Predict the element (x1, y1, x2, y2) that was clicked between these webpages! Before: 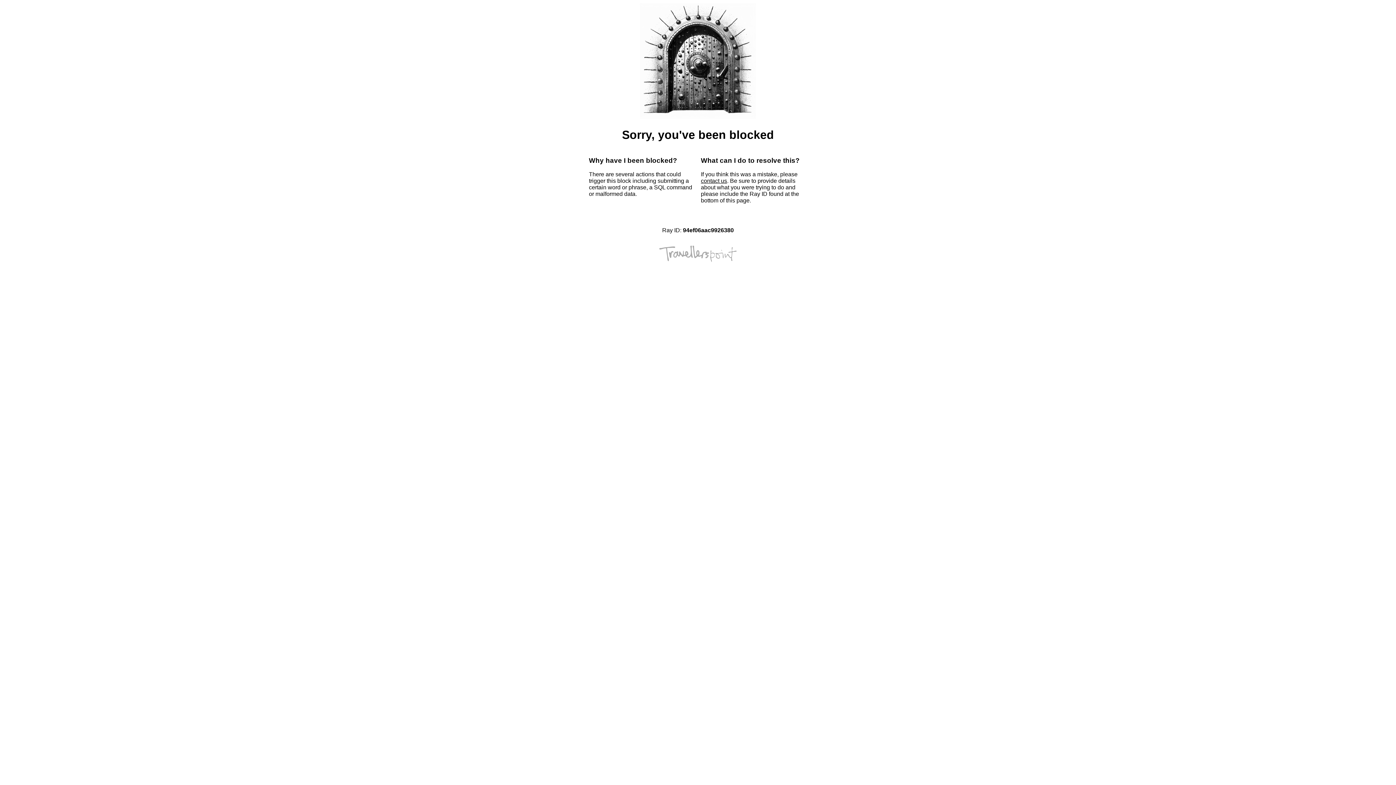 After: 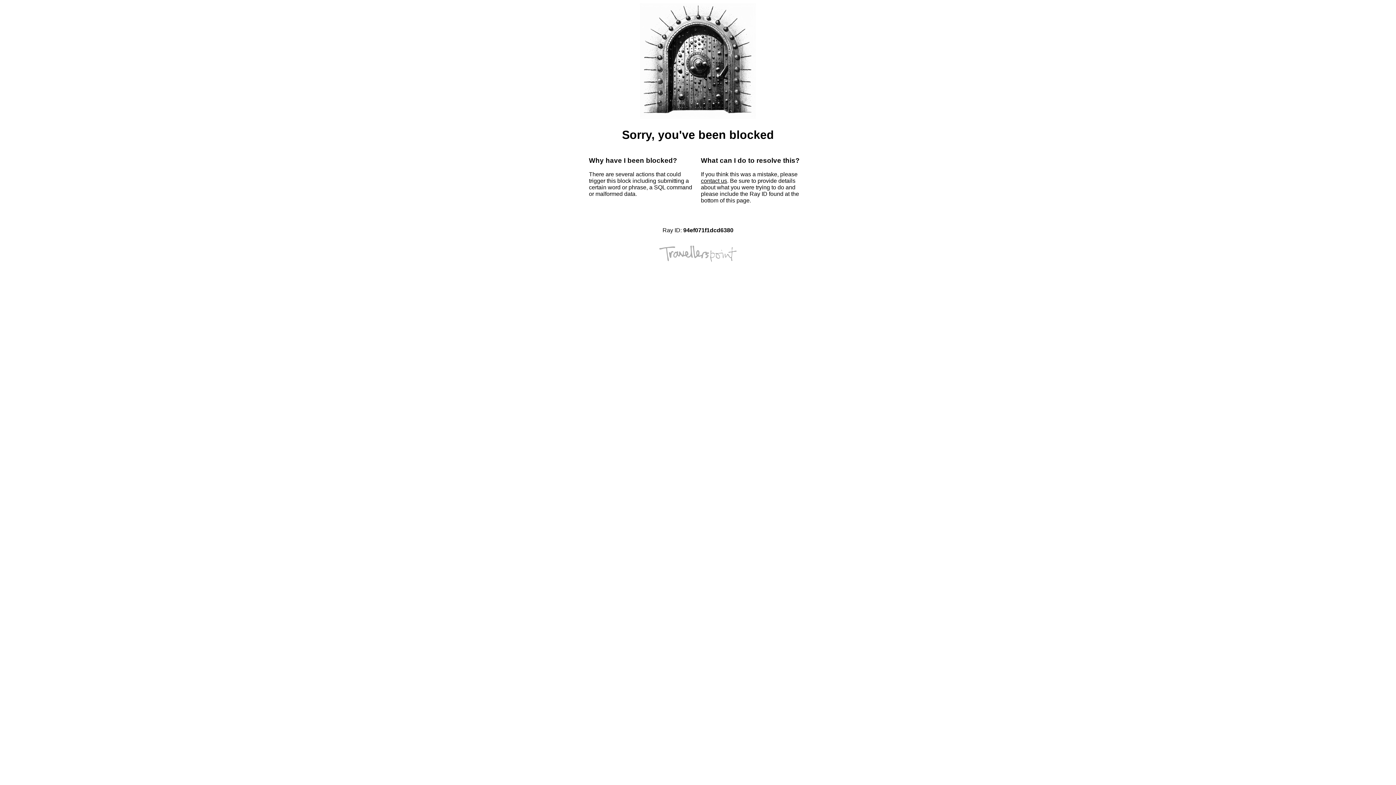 Action: bbox: (701, 177, 727, 184) label: contact us